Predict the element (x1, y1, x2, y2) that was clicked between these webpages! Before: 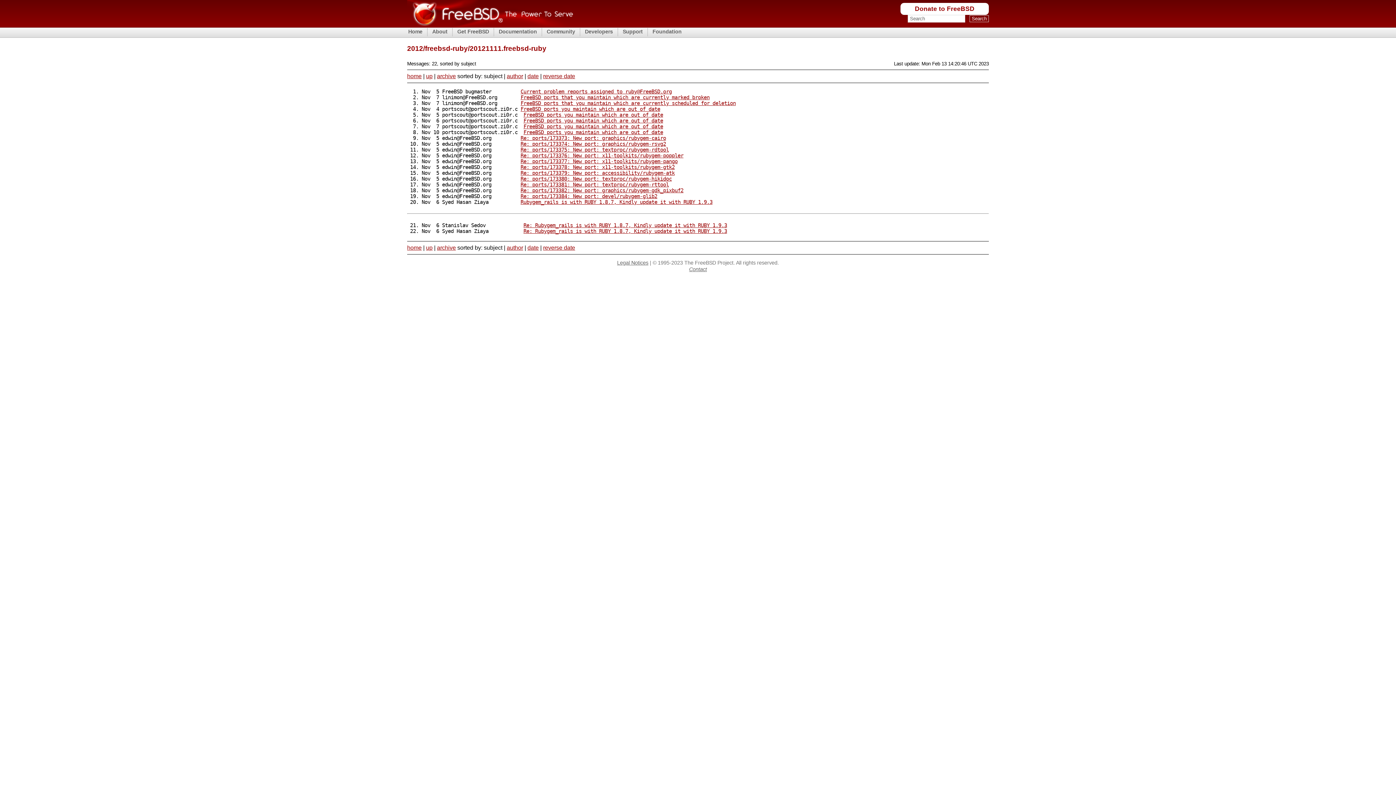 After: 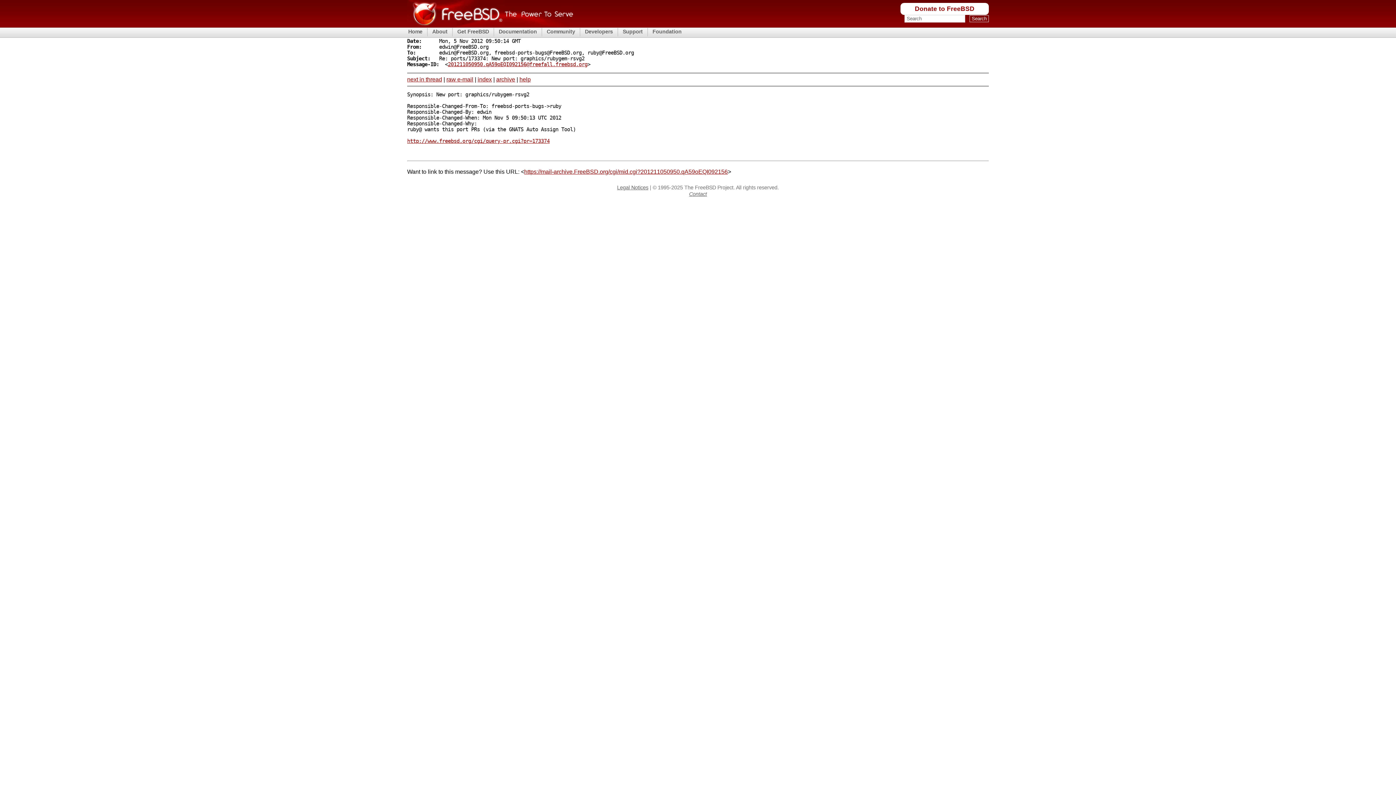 Action: label: Re: ports/173374: New port: graphics/rubygem-rsvg2 bbox: (520, 140, 666, 146)